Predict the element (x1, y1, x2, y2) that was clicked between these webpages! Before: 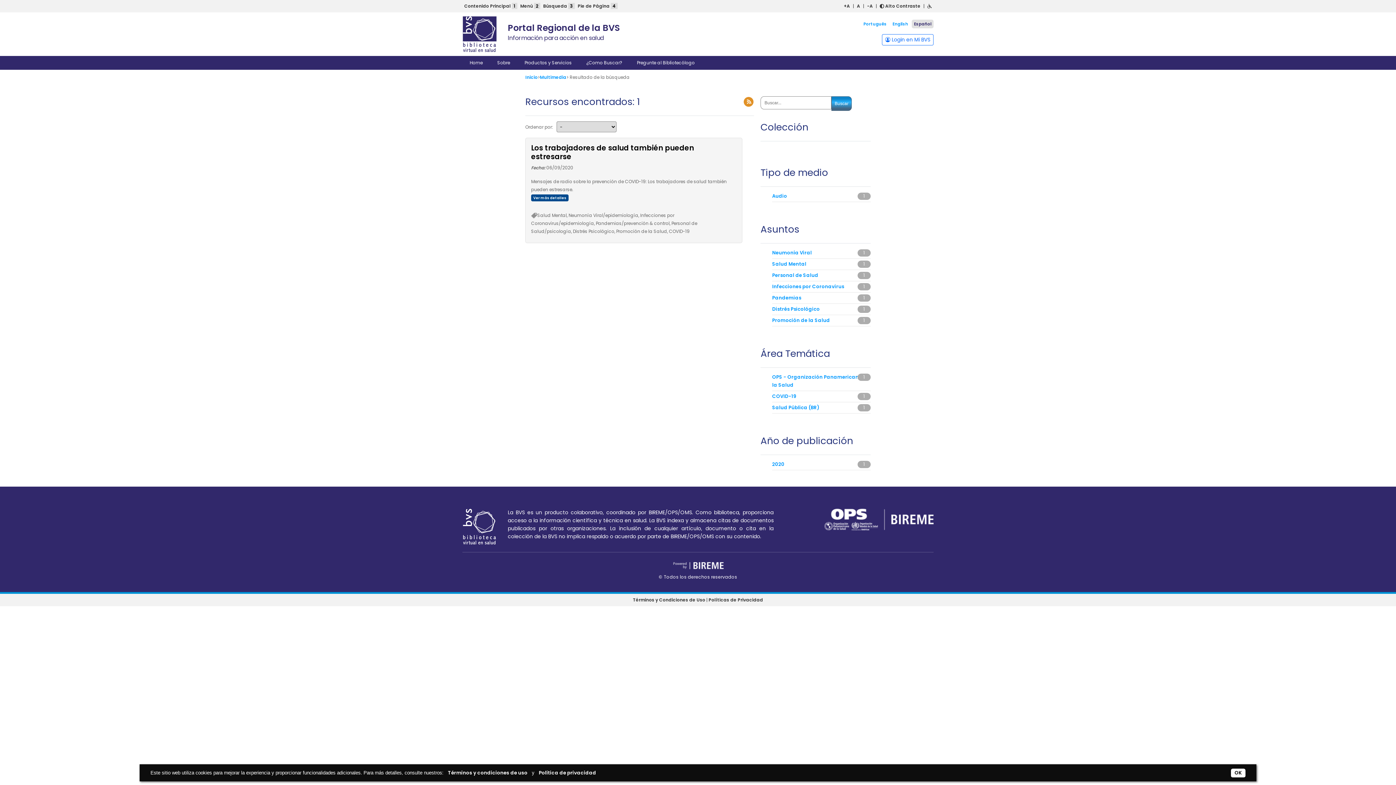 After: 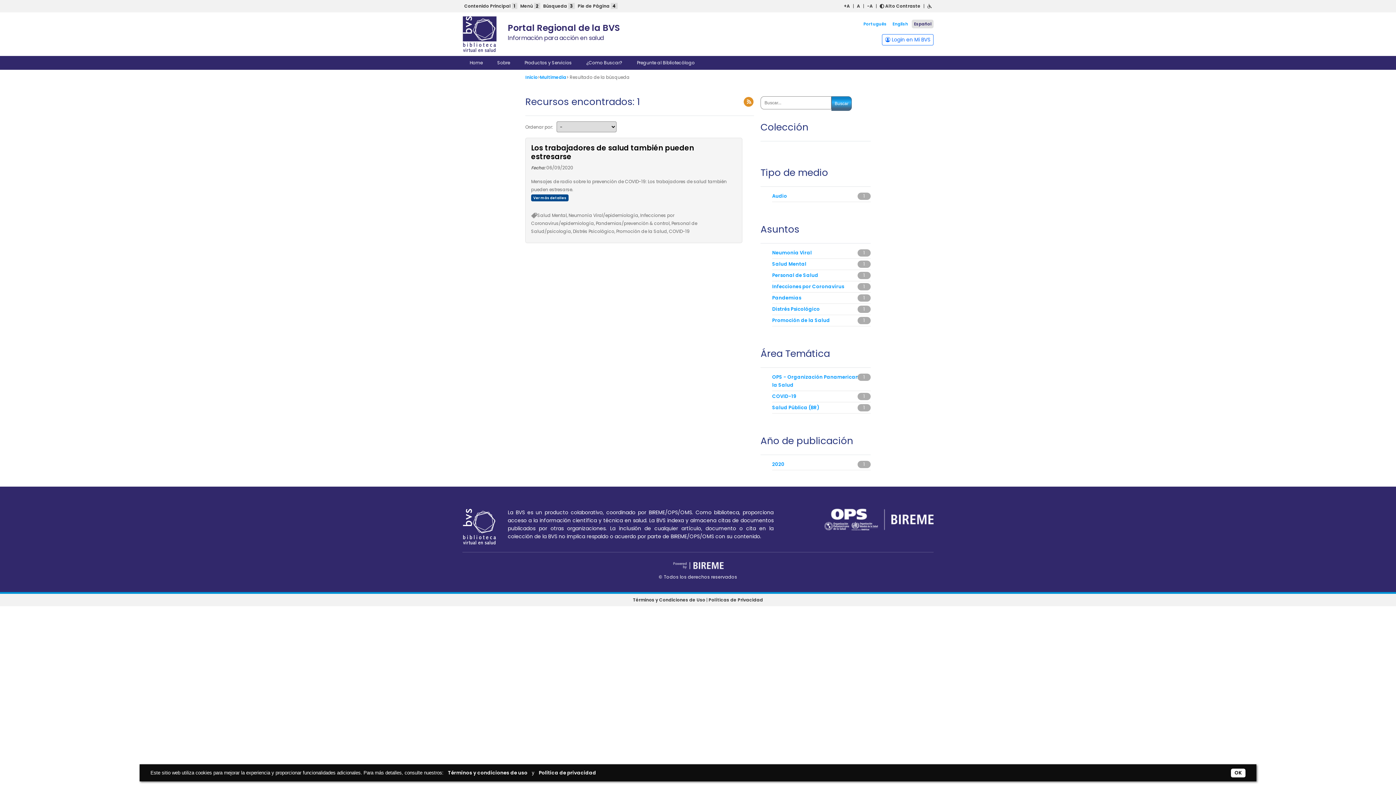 Action: bbox: (824, 515, 933, 523)